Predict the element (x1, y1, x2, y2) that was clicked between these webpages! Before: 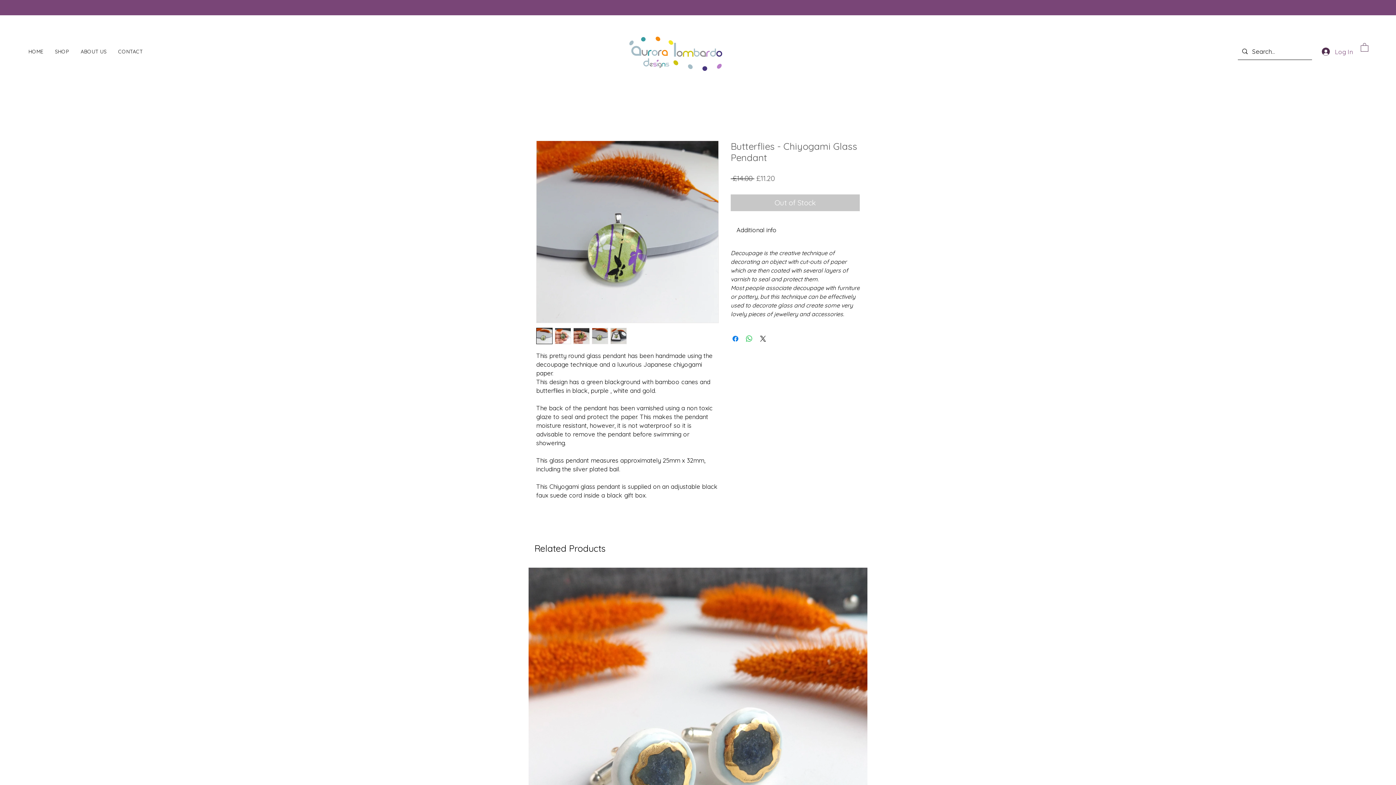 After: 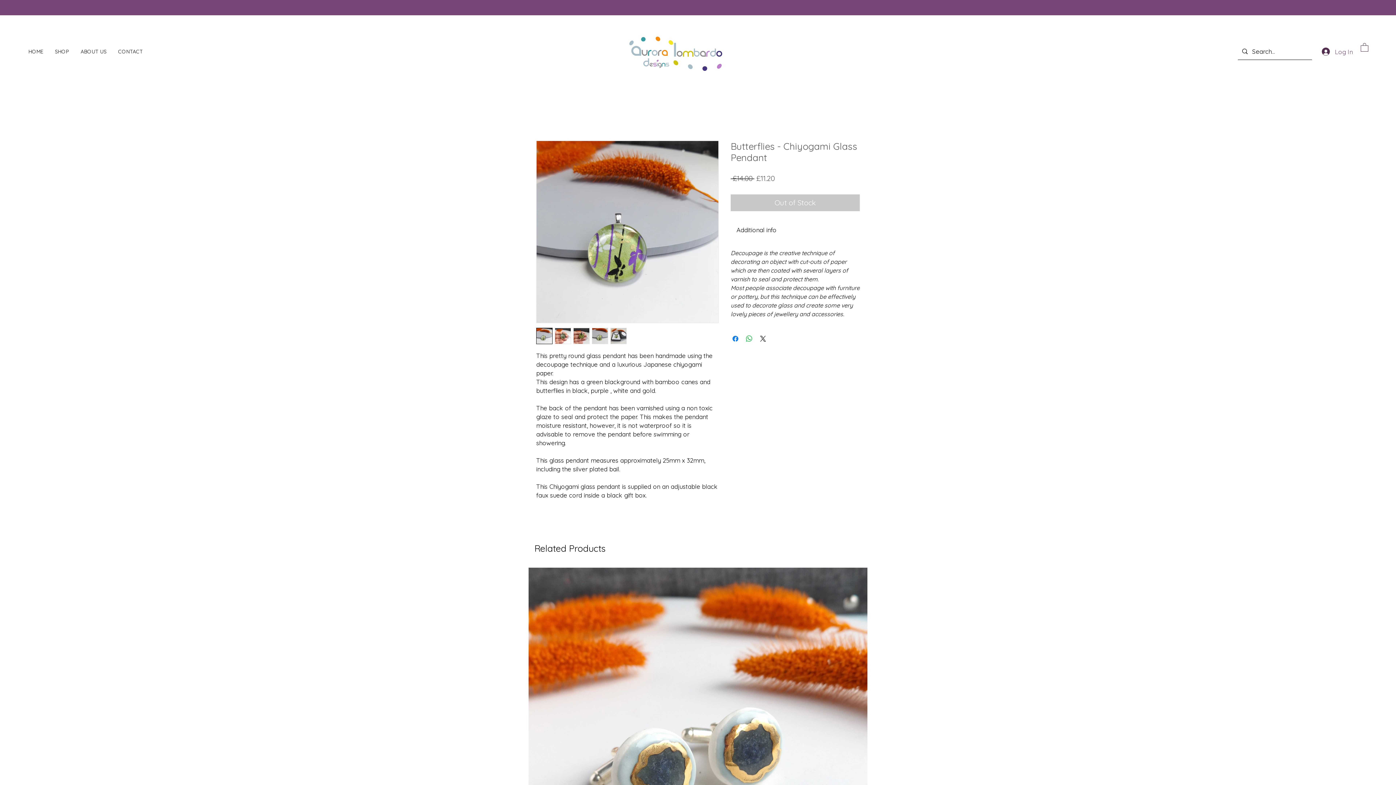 Action: bbox: (1361, 42, 1368, 51)